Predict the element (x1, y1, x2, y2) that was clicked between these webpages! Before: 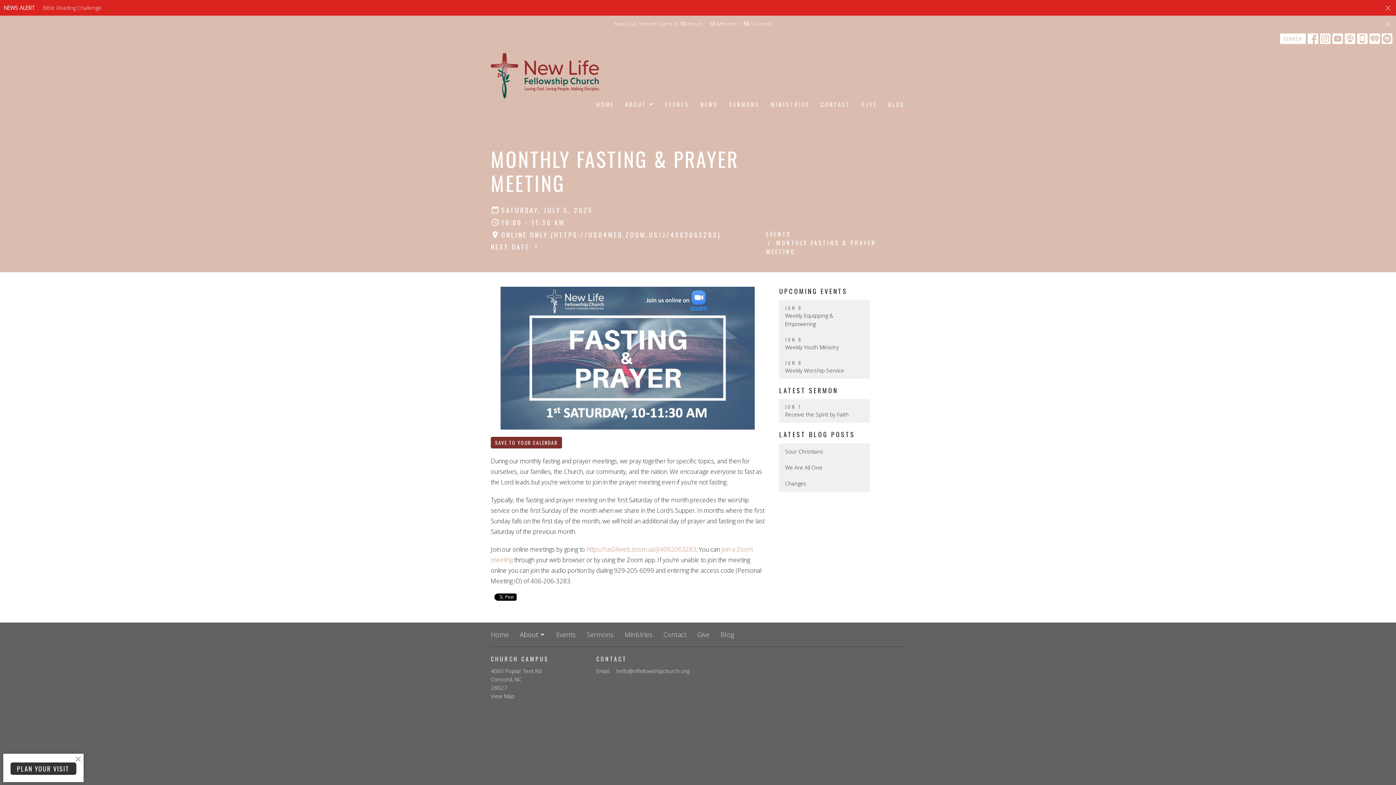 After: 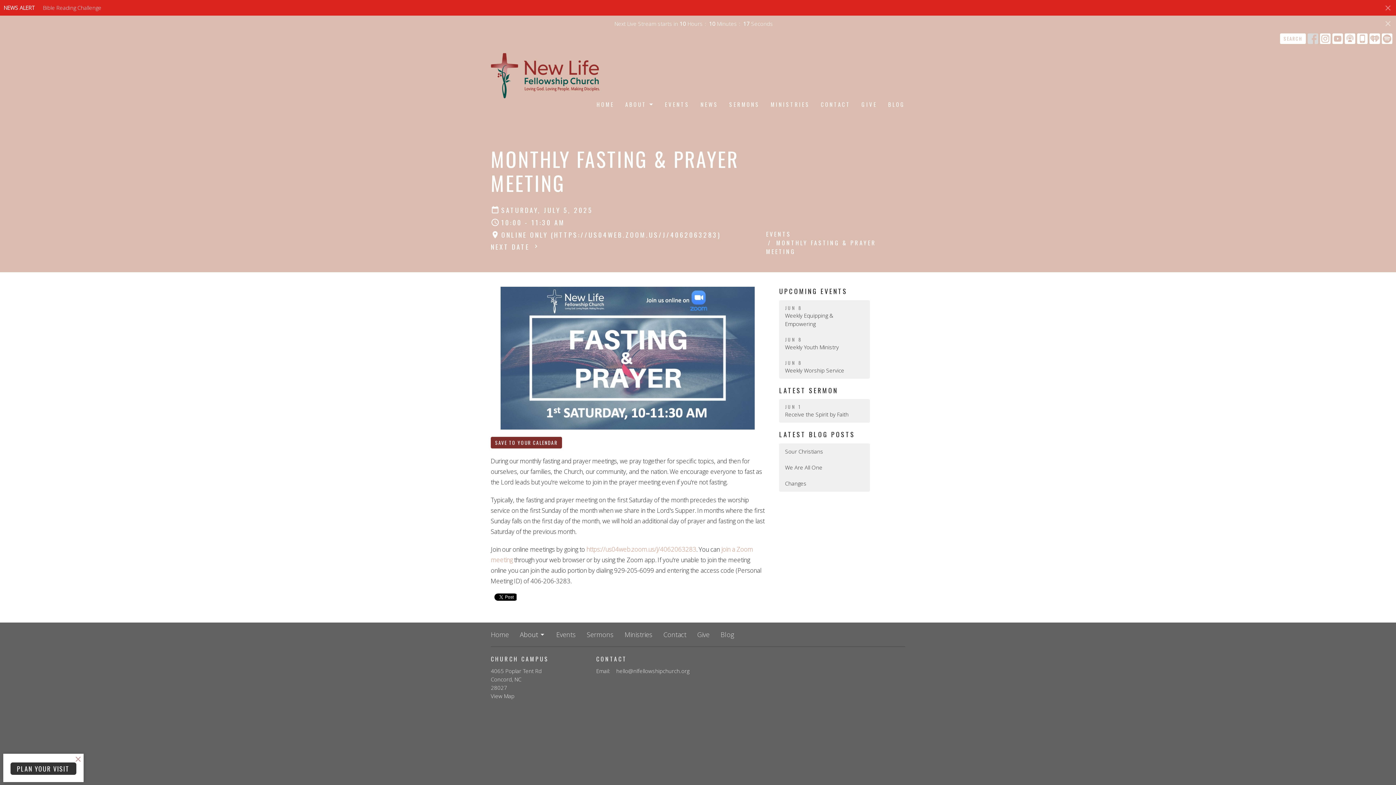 Action: bbox: (1308, 33, 1318, 44)